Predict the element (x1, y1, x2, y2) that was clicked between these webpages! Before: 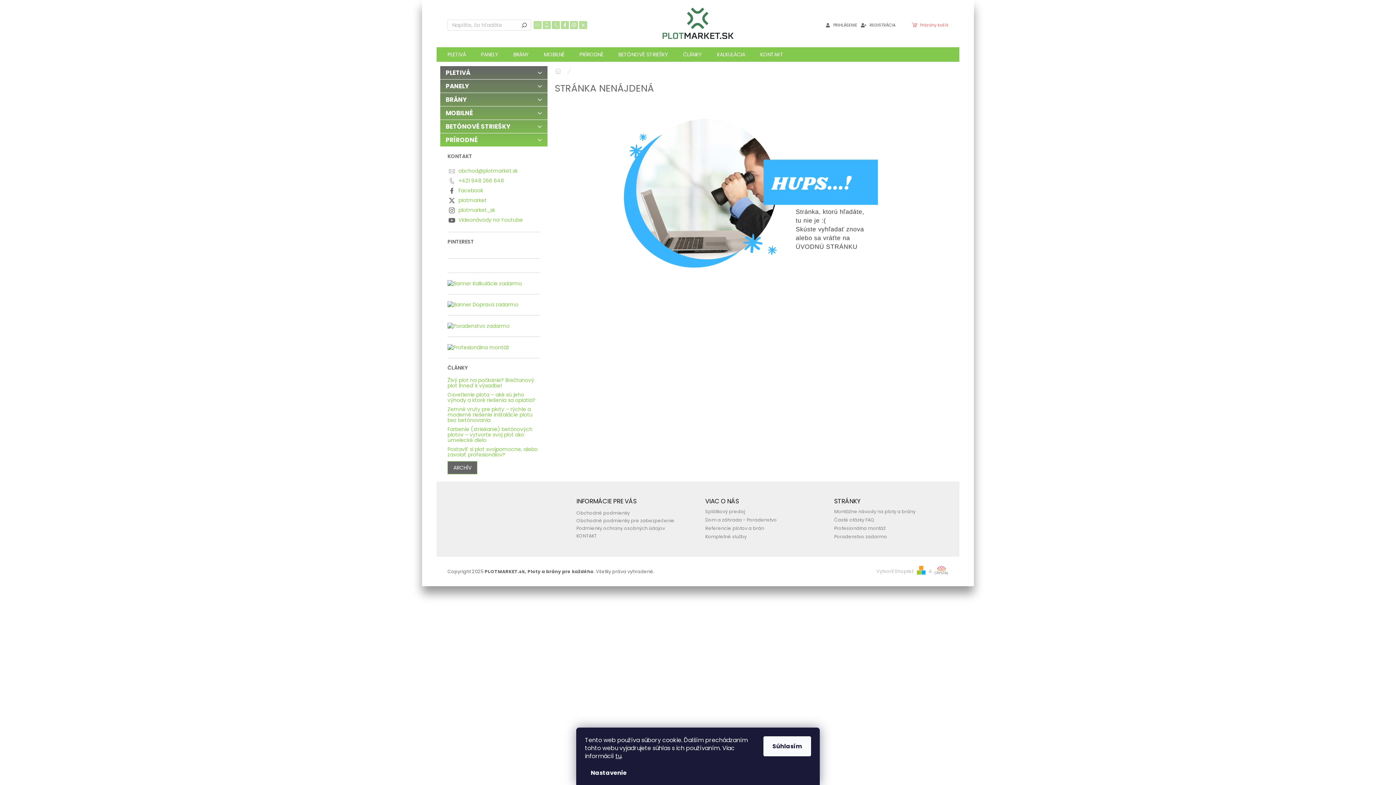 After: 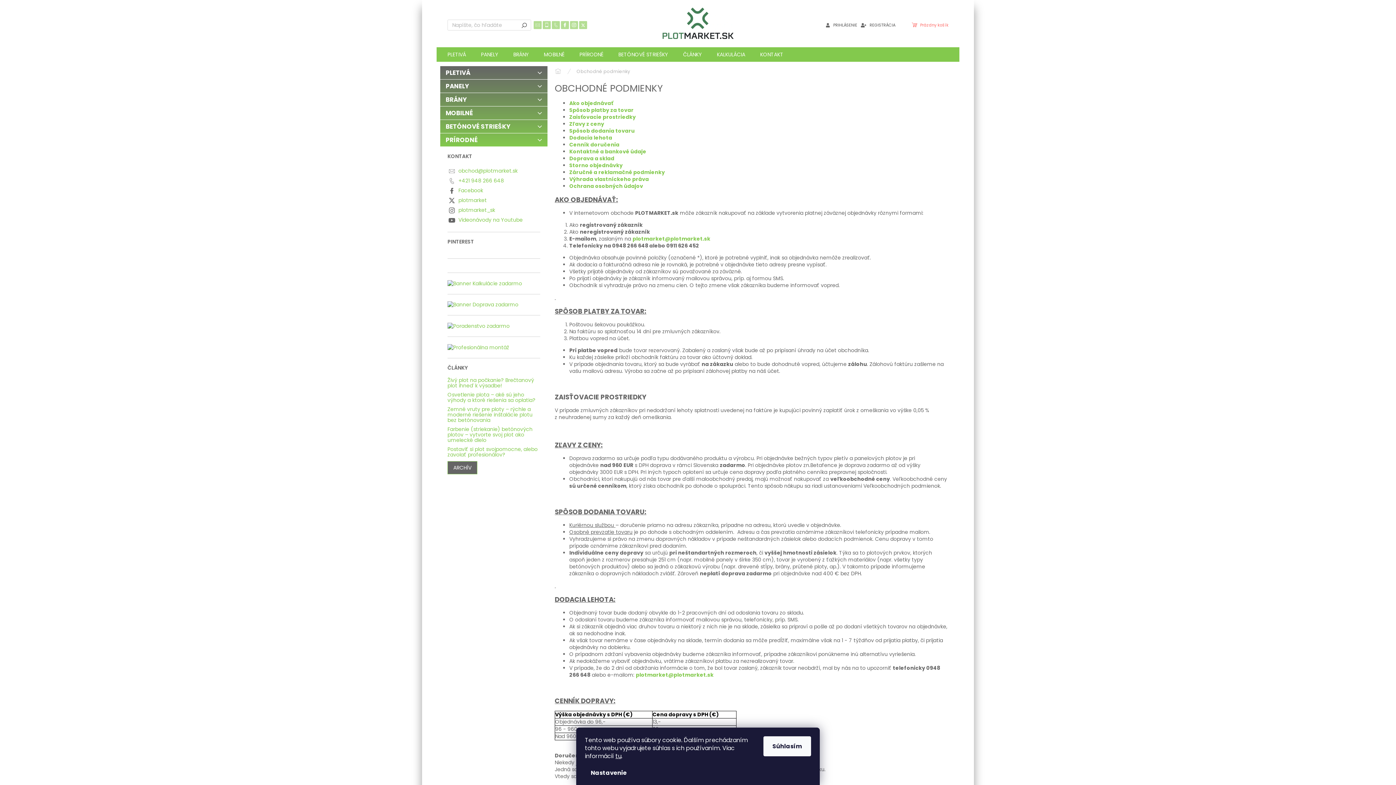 Action: label: Obchodné podmienky bbox: (576, 510, 630, 516)